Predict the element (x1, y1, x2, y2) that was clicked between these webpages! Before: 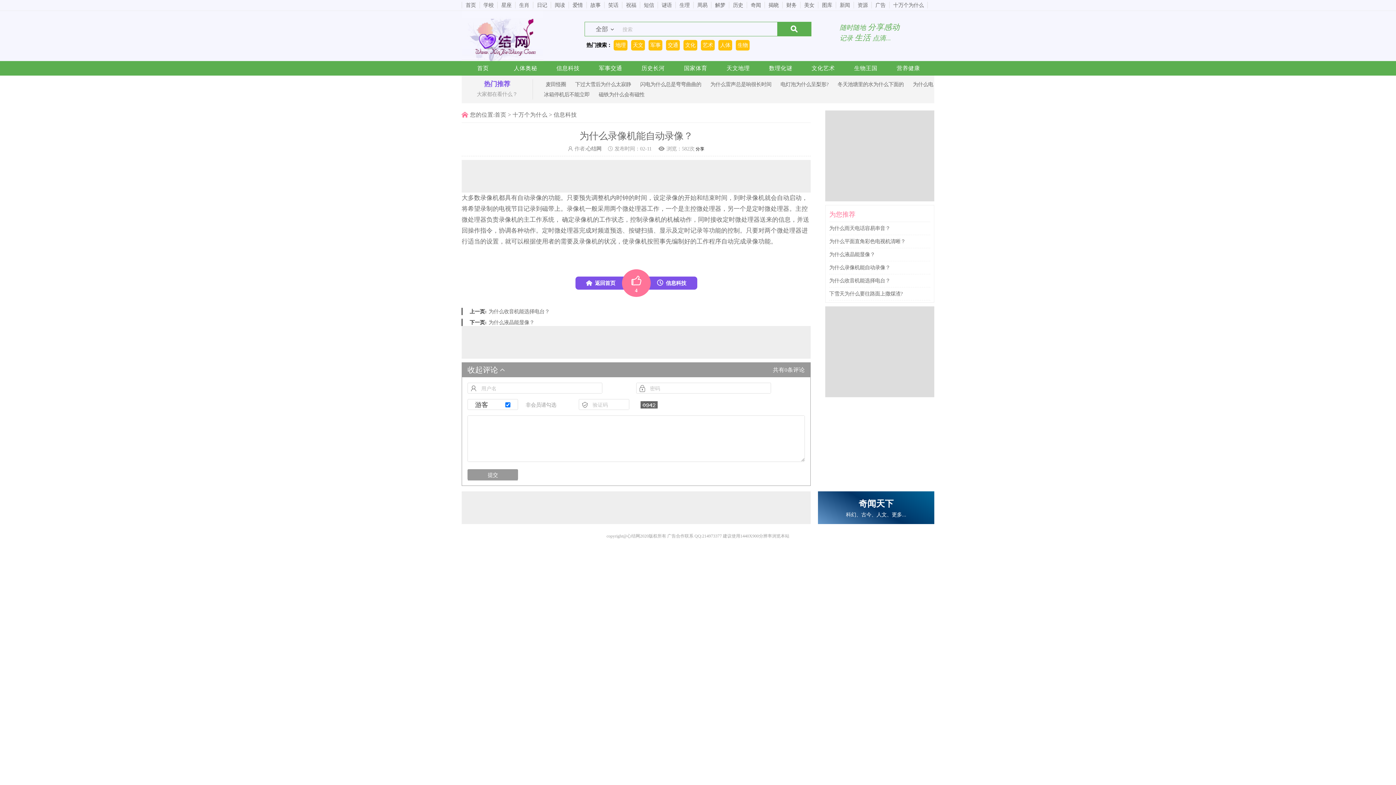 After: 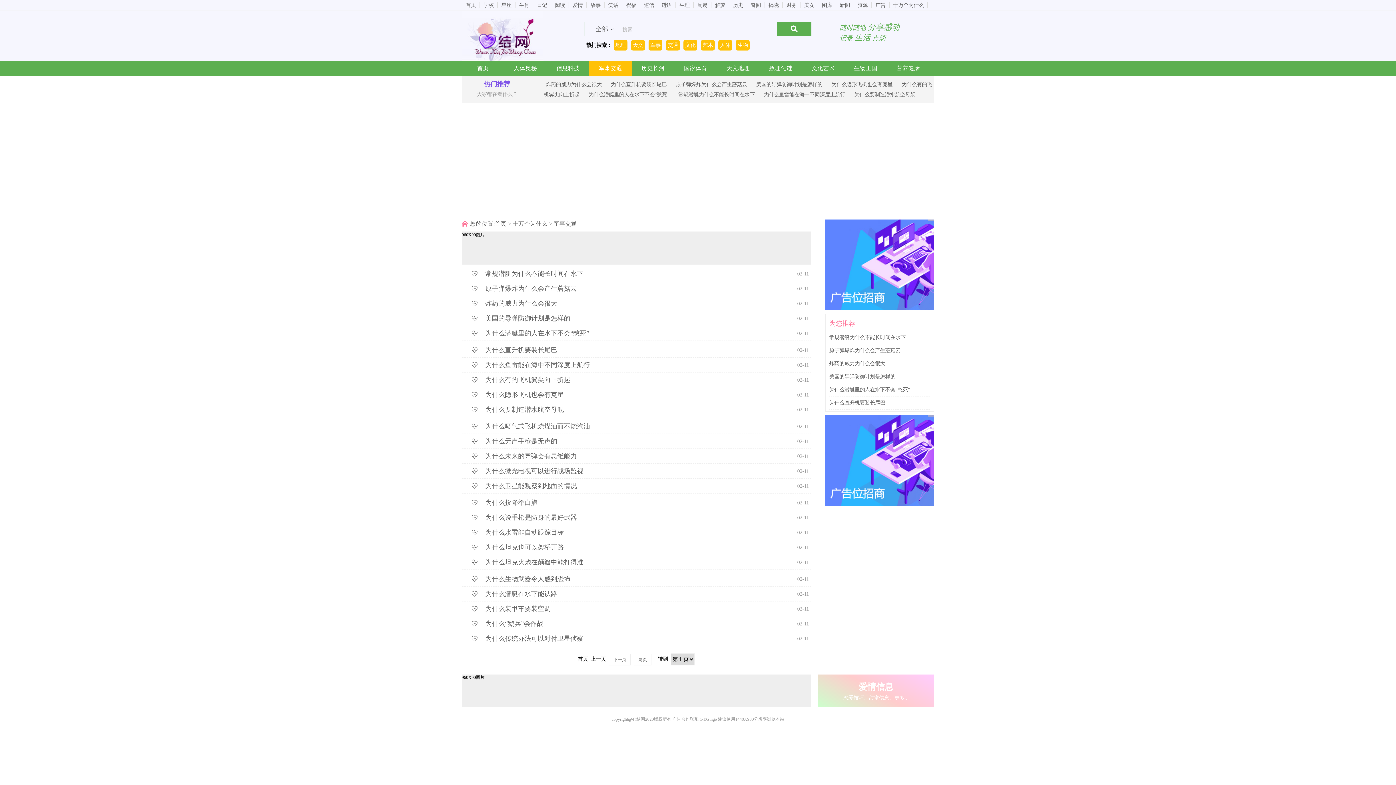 Action: label: 军事交通 bbox: (589, 61, 632, 75)